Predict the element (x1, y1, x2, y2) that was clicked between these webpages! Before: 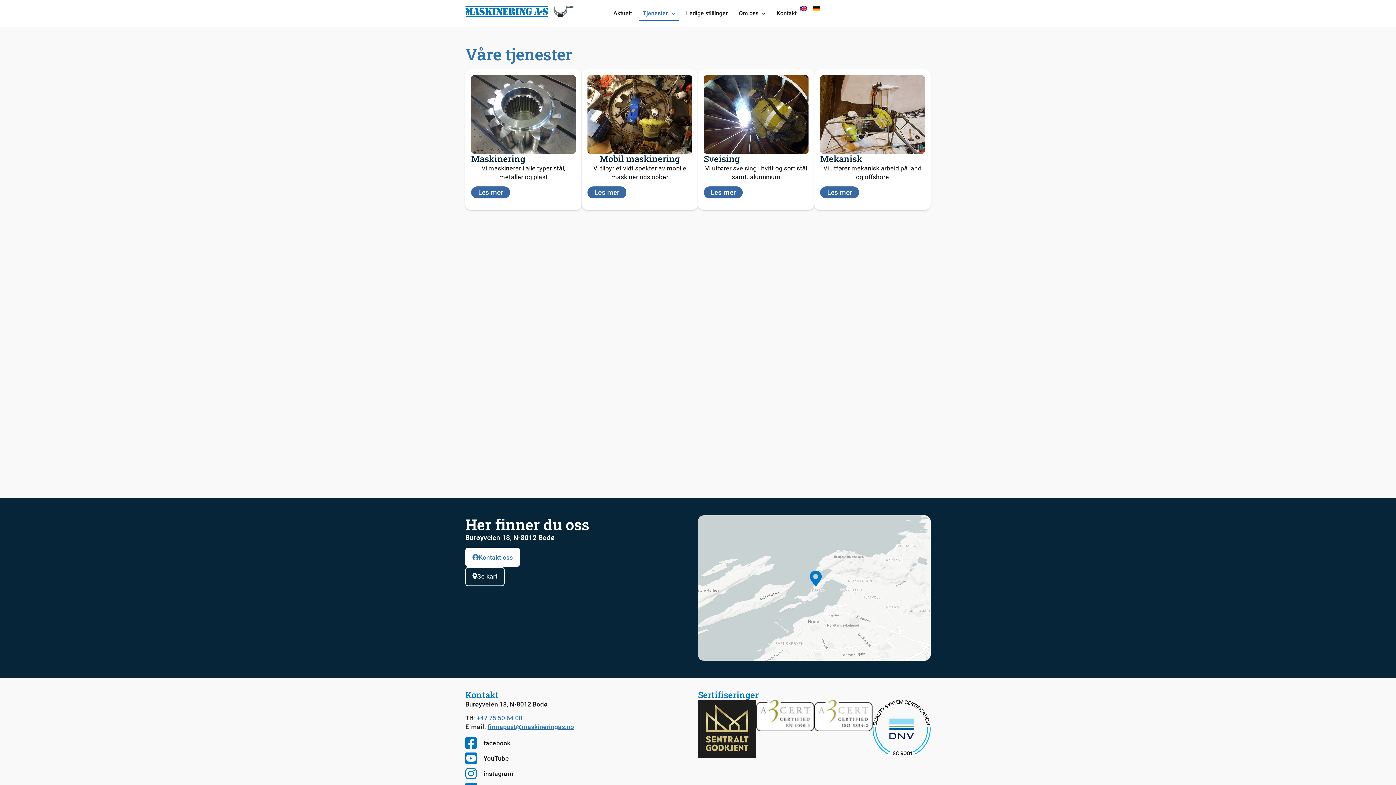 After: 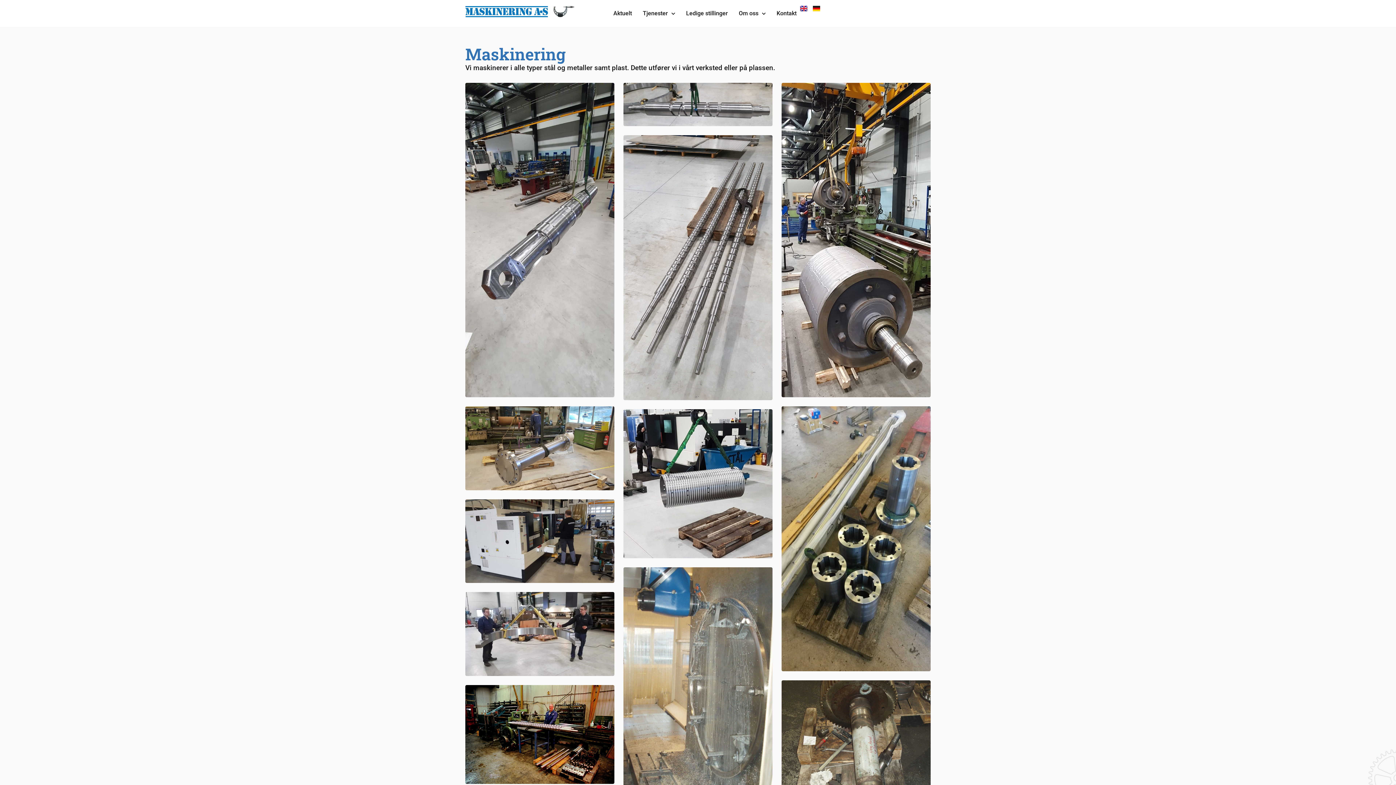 Action: bbox: (471, 186, 510, 198) label: Les mer